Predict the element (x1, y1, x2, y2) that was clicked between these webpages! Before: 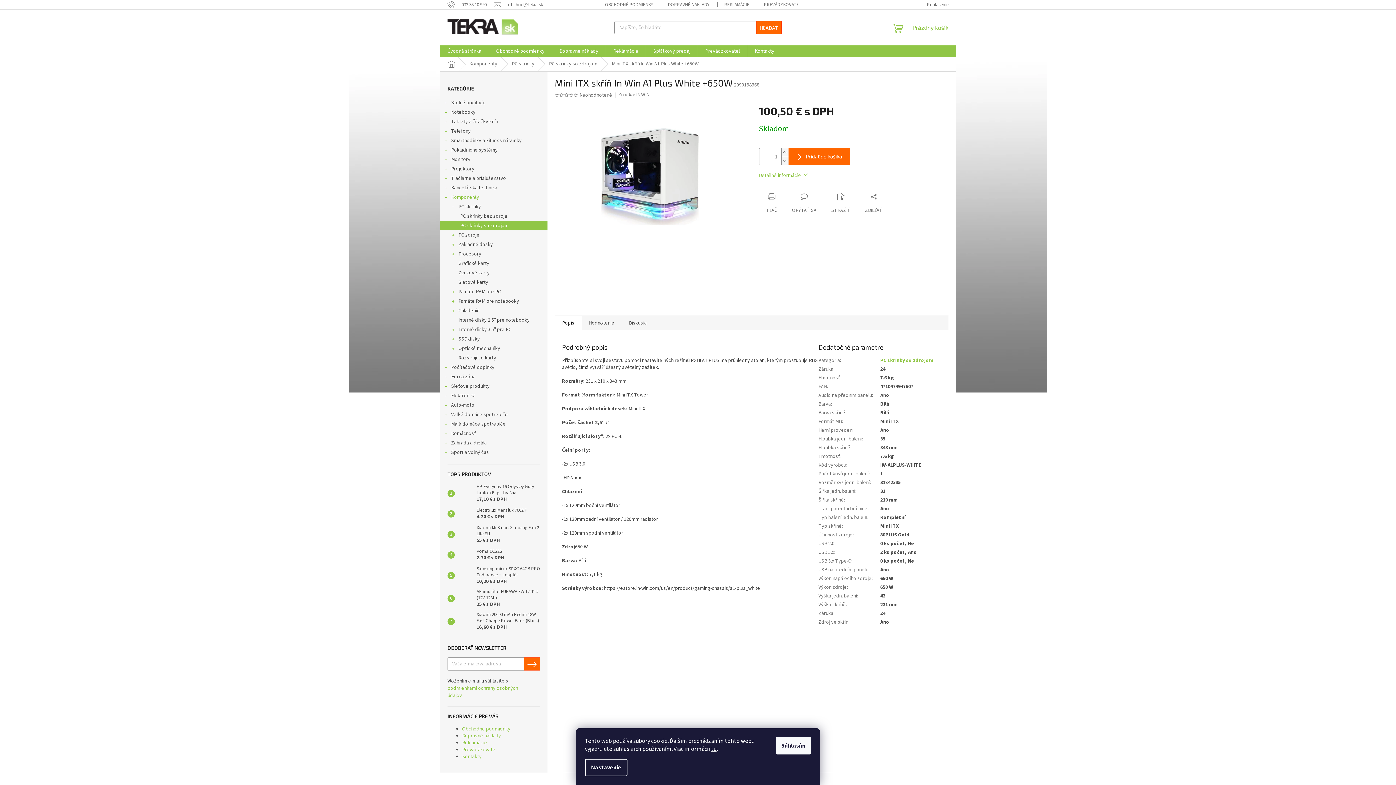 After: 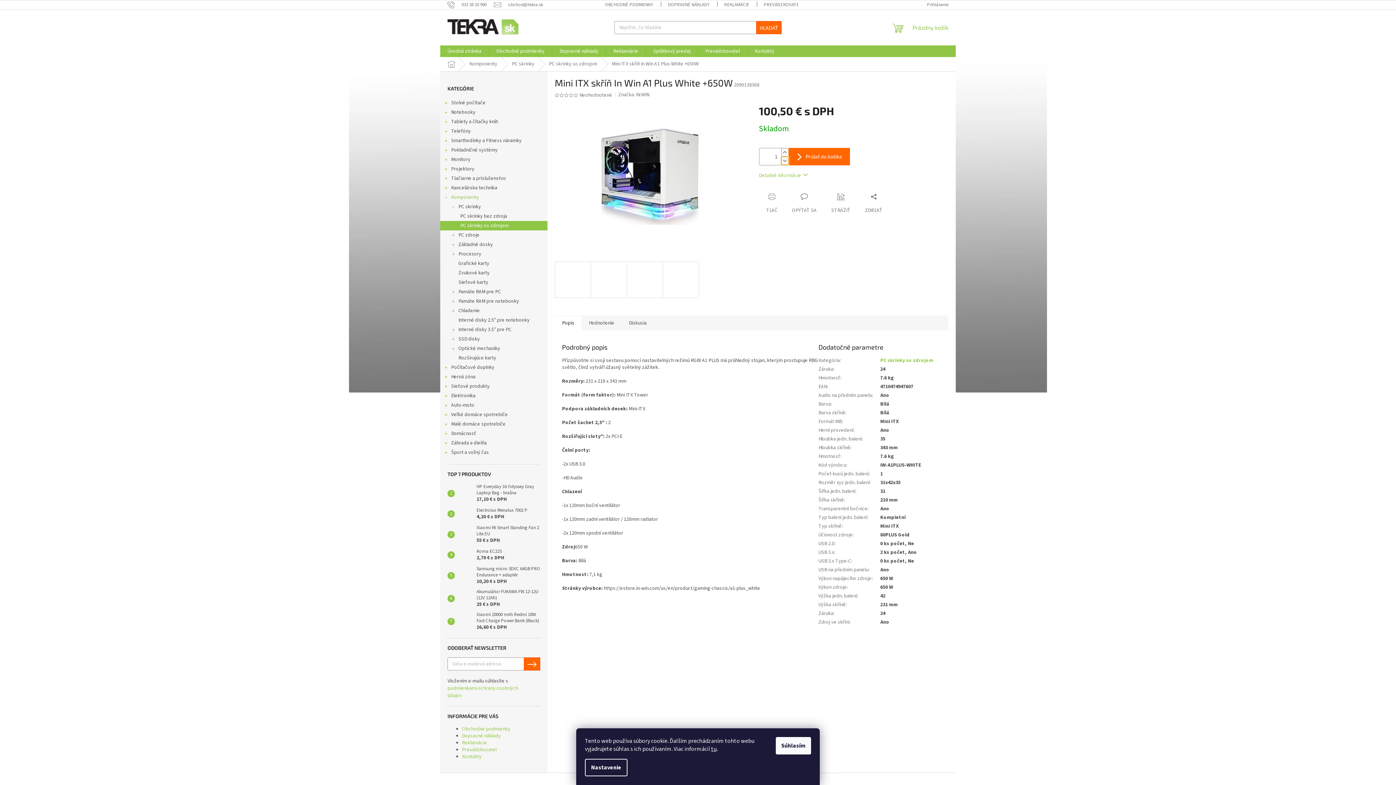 Action: bbox: (781, 156, 788, 165) label: Znížiť množstvo o 1